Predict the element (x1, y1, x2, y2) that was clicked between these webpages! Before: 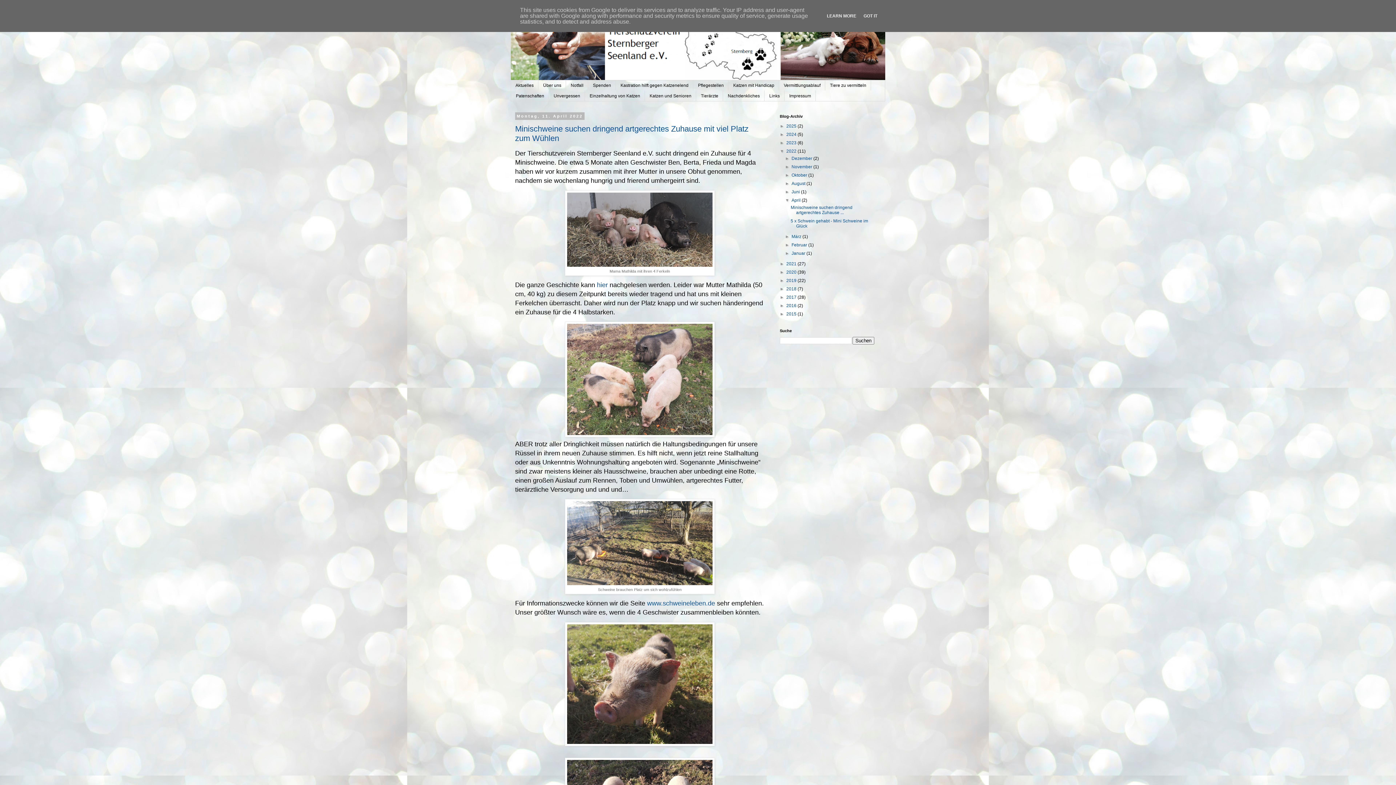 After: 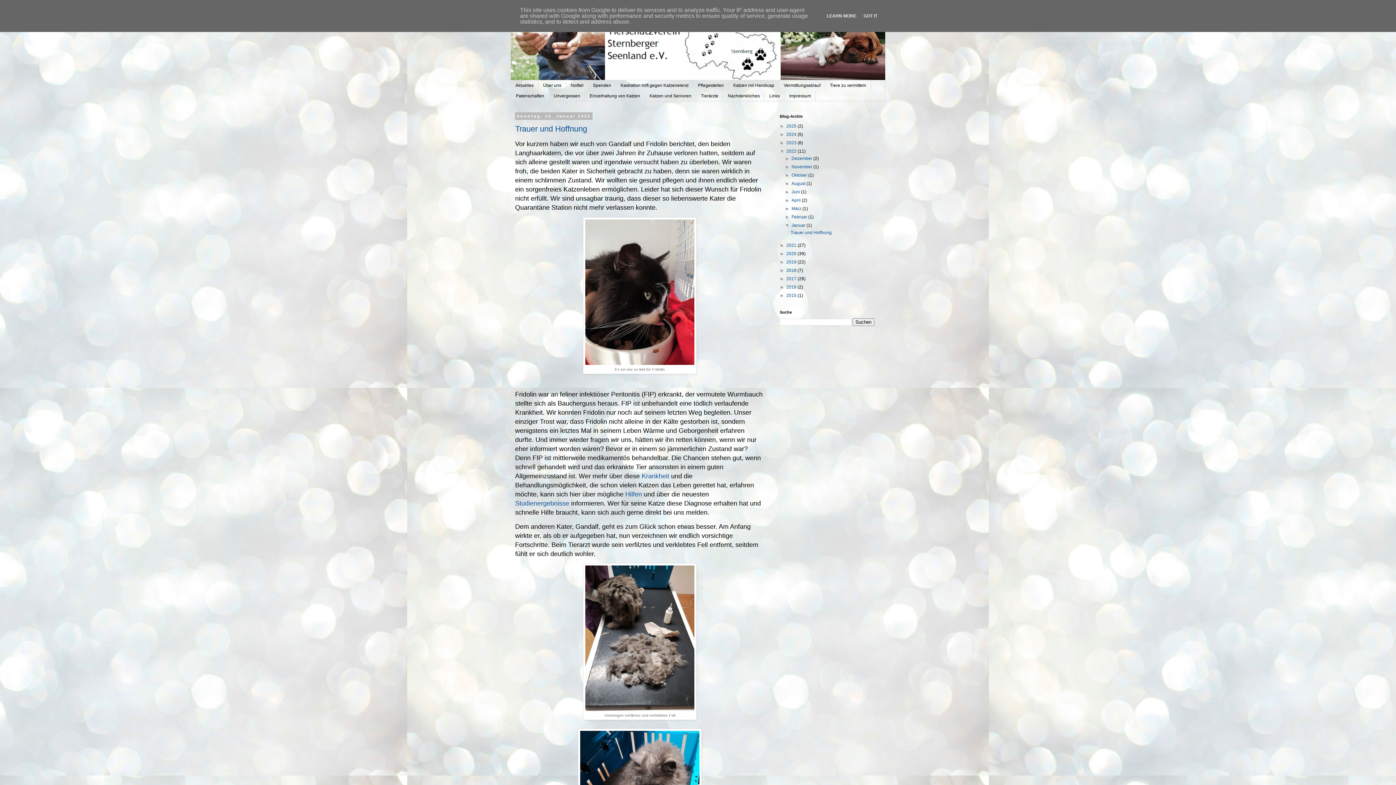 Action: label: Januar  bbox: (791, 250, 806, 255)